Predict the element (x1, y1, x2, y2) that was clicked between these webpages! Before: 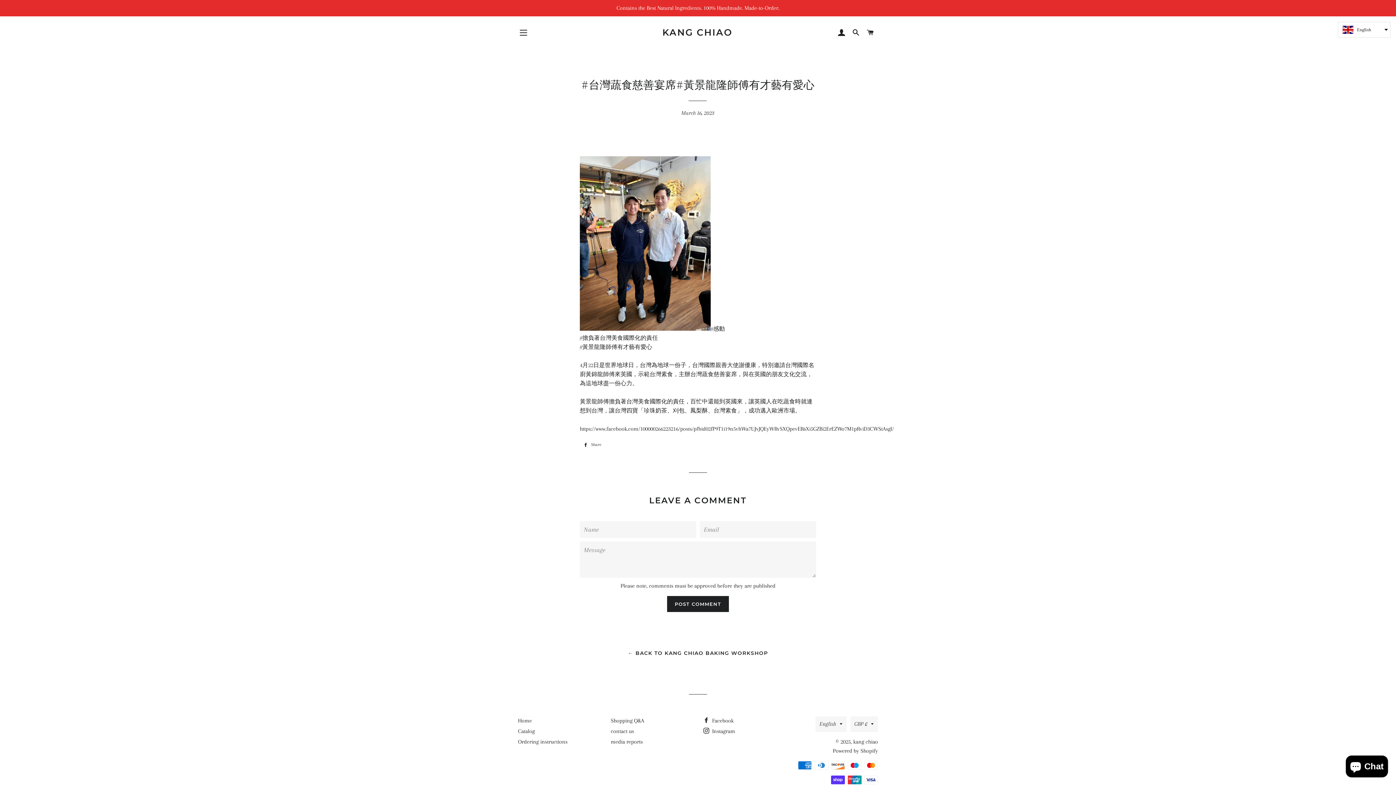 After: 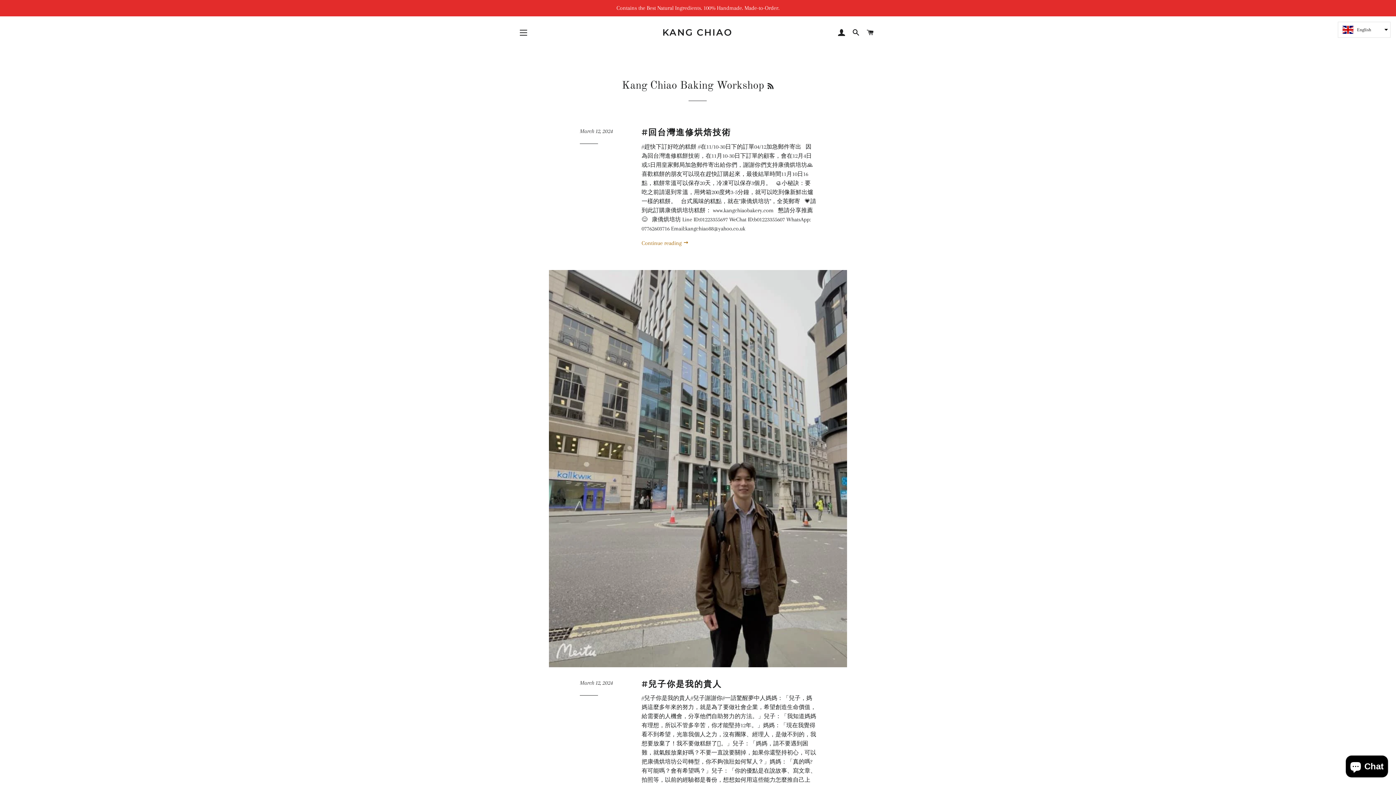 Action: bbox: (628, 650, 768, 656) label: ← BACK TO KANG CHIAO BAKING WORKSHOP